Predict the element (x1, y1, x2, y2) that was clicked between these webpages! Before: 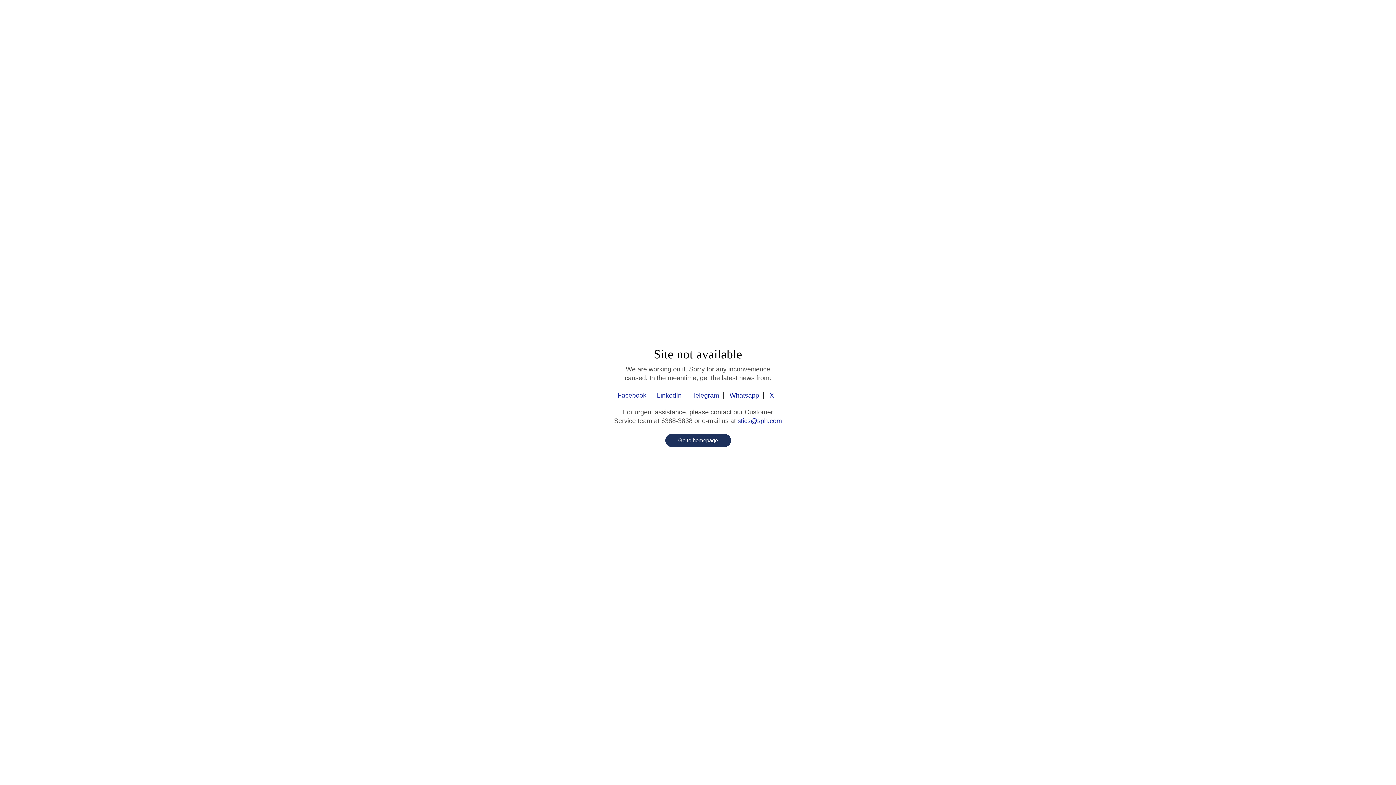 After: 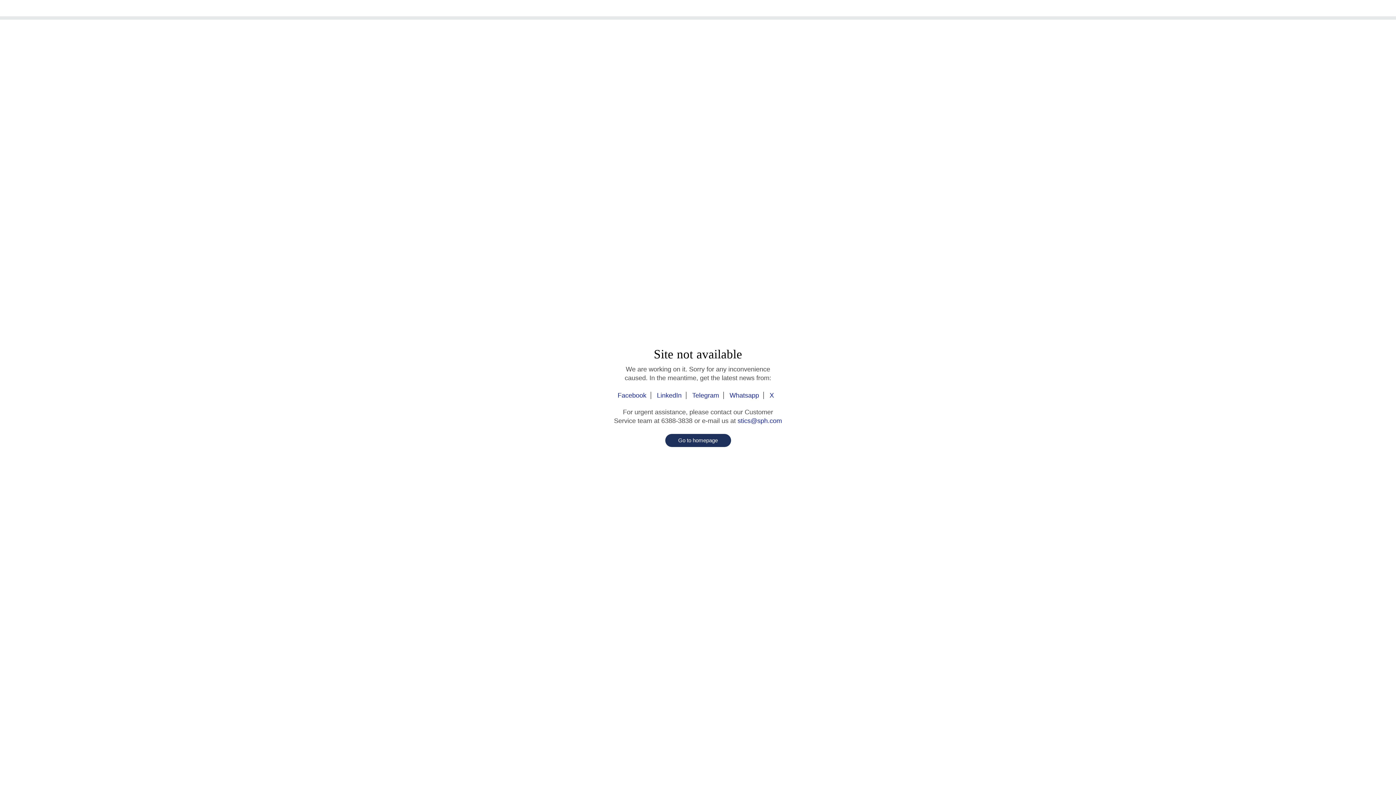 Action: label: X bbox: (765, 392, 778, 399)